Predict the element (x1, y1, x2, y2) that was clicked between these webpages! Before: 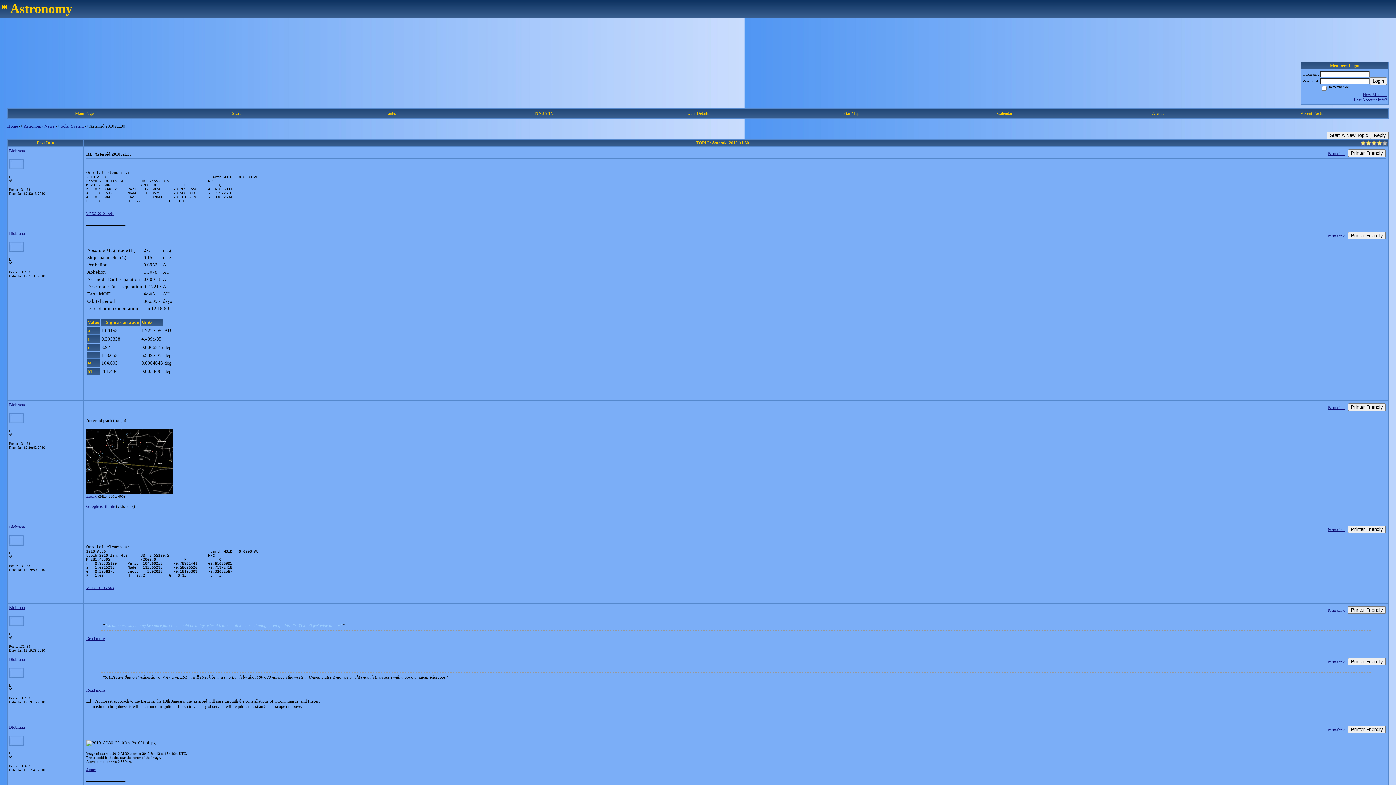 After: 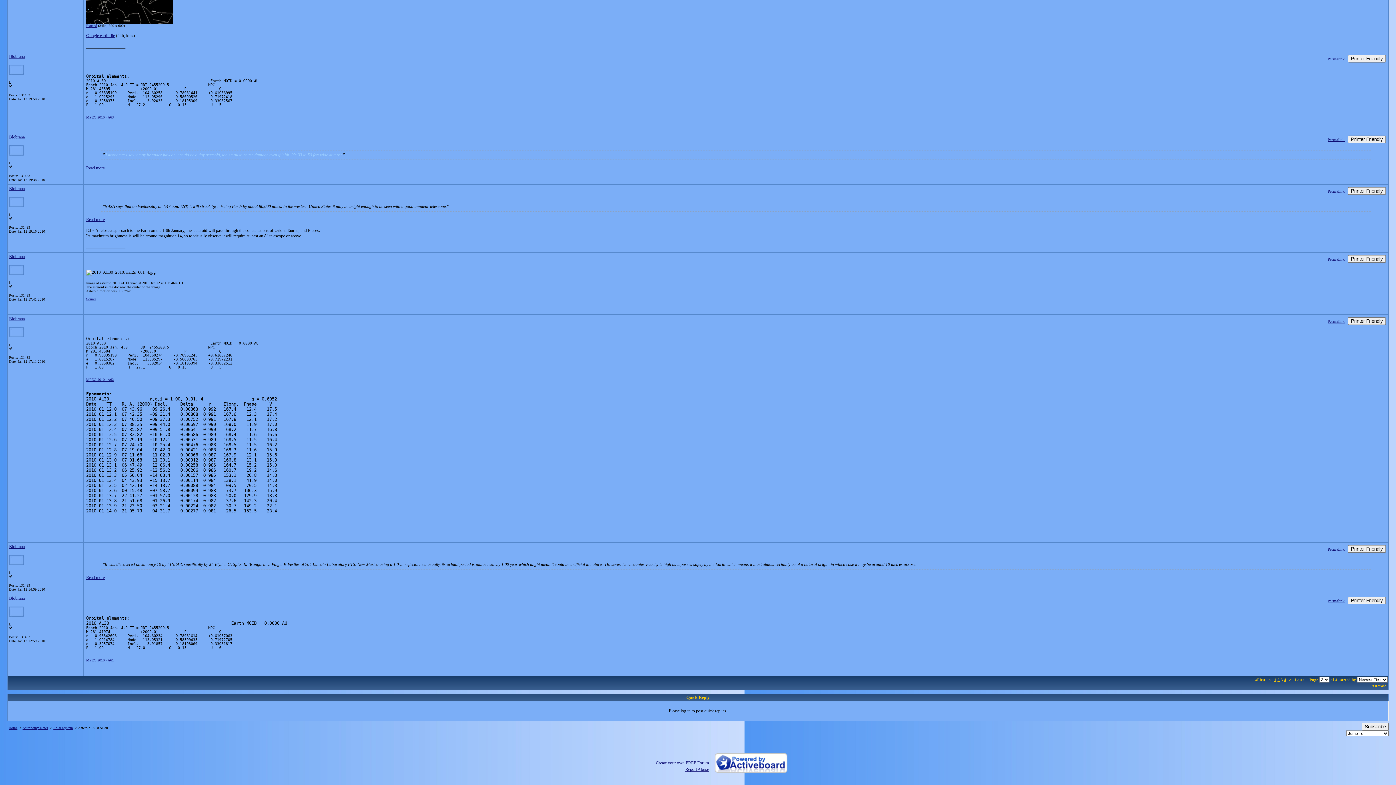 Action: label: Permalink bbox: (1328, 527, 1345, 532)